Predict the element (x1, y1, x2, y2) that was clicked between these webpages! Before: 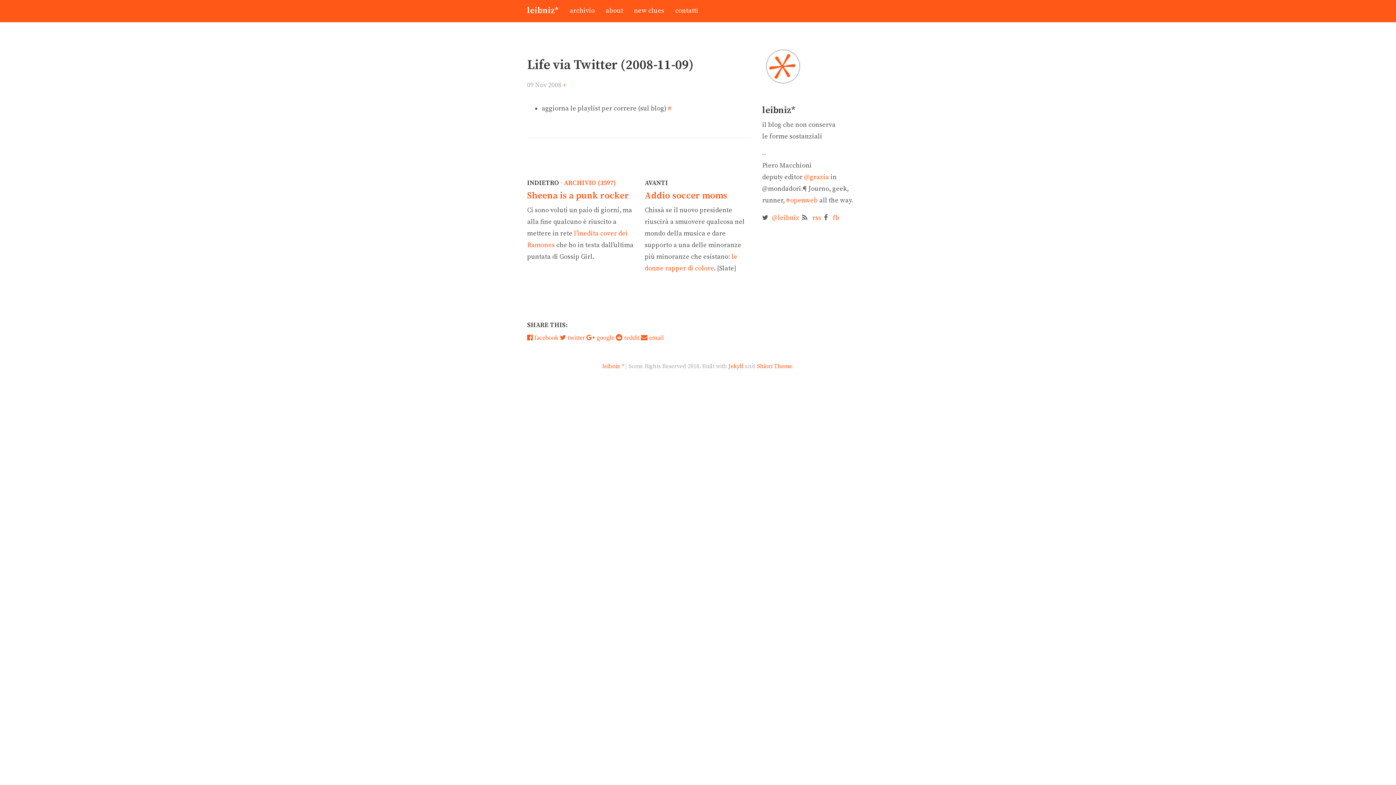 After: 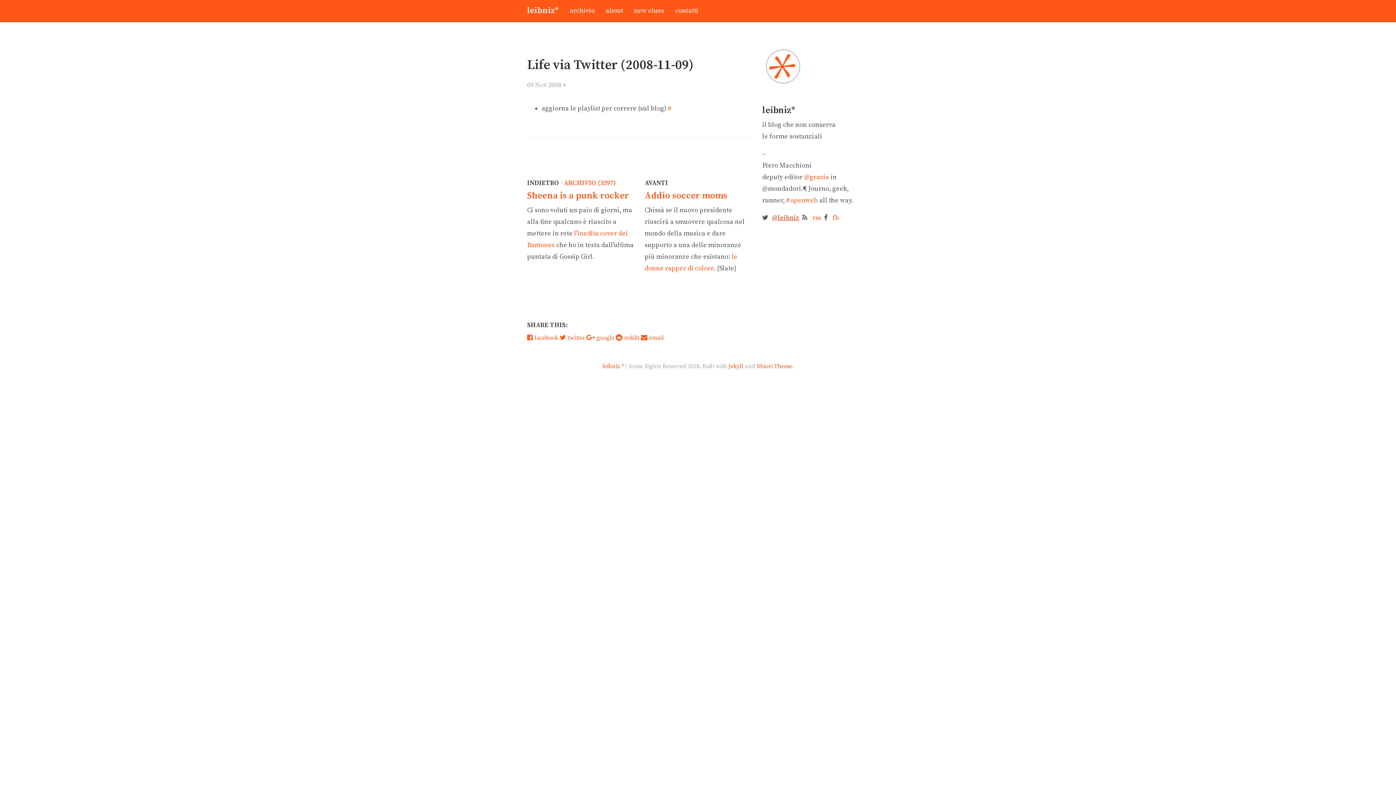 Action: label: @leibniz bbox: (772, 213, 799, 222)